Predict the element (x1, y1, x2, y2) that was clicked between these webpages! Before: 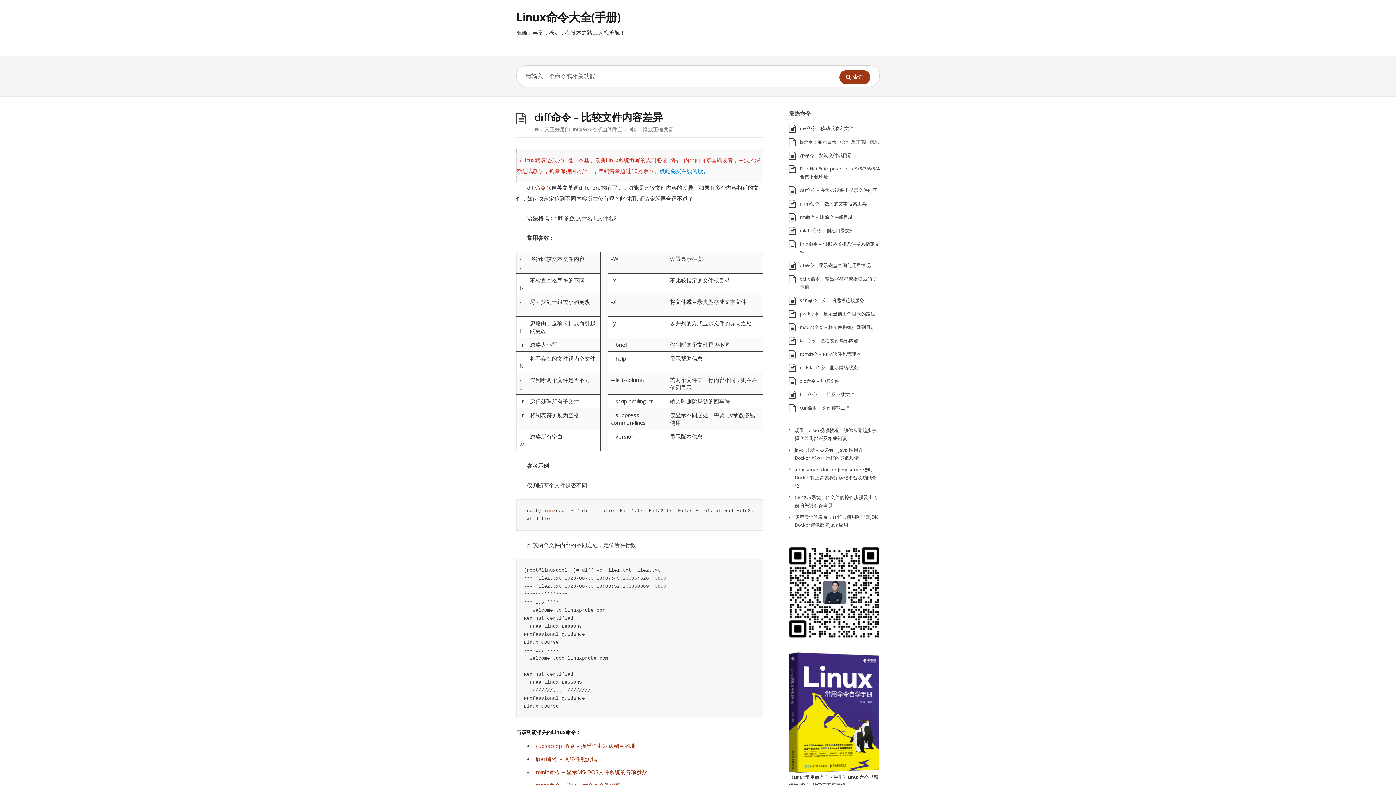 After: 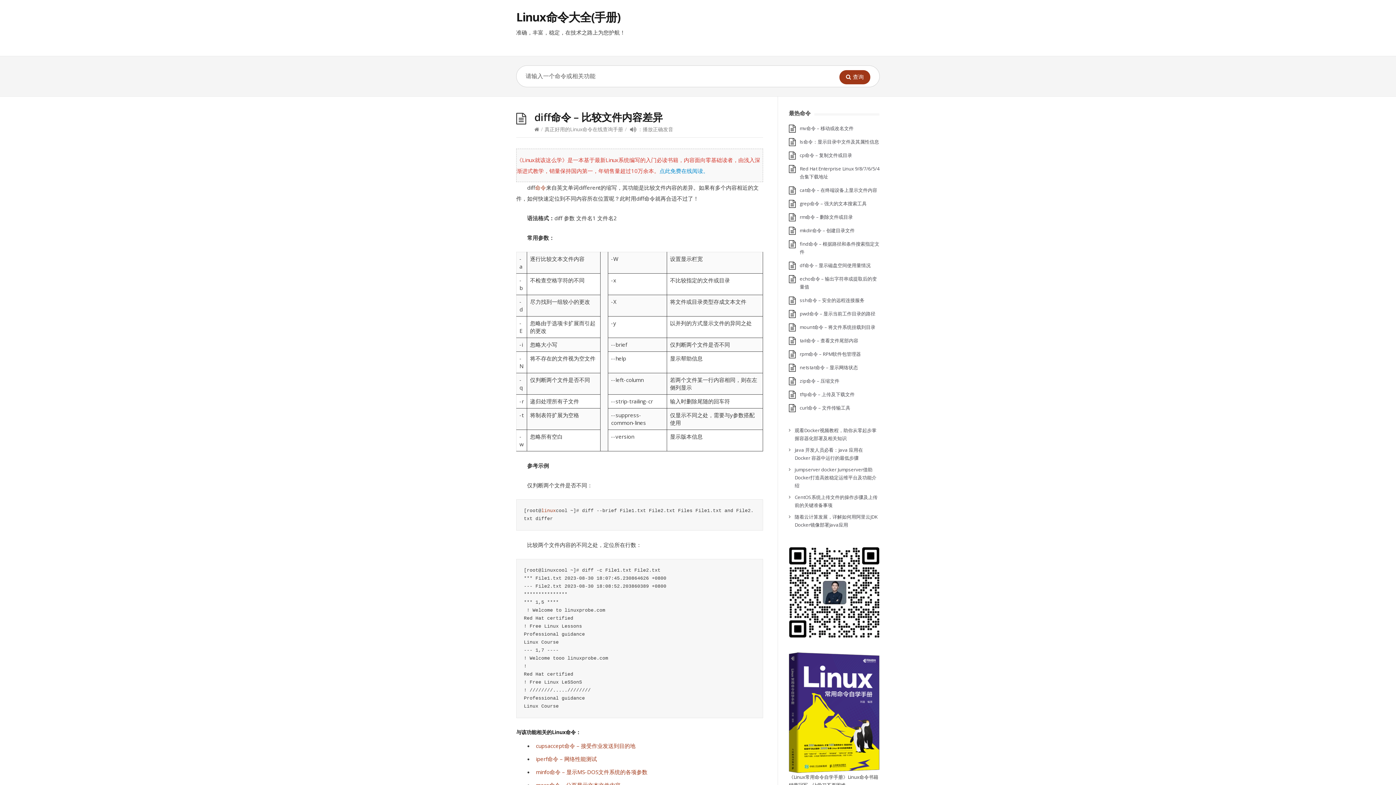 Action: label: iperf命令 – 网络性能测试 bbox: (536, 755, 597, 762)